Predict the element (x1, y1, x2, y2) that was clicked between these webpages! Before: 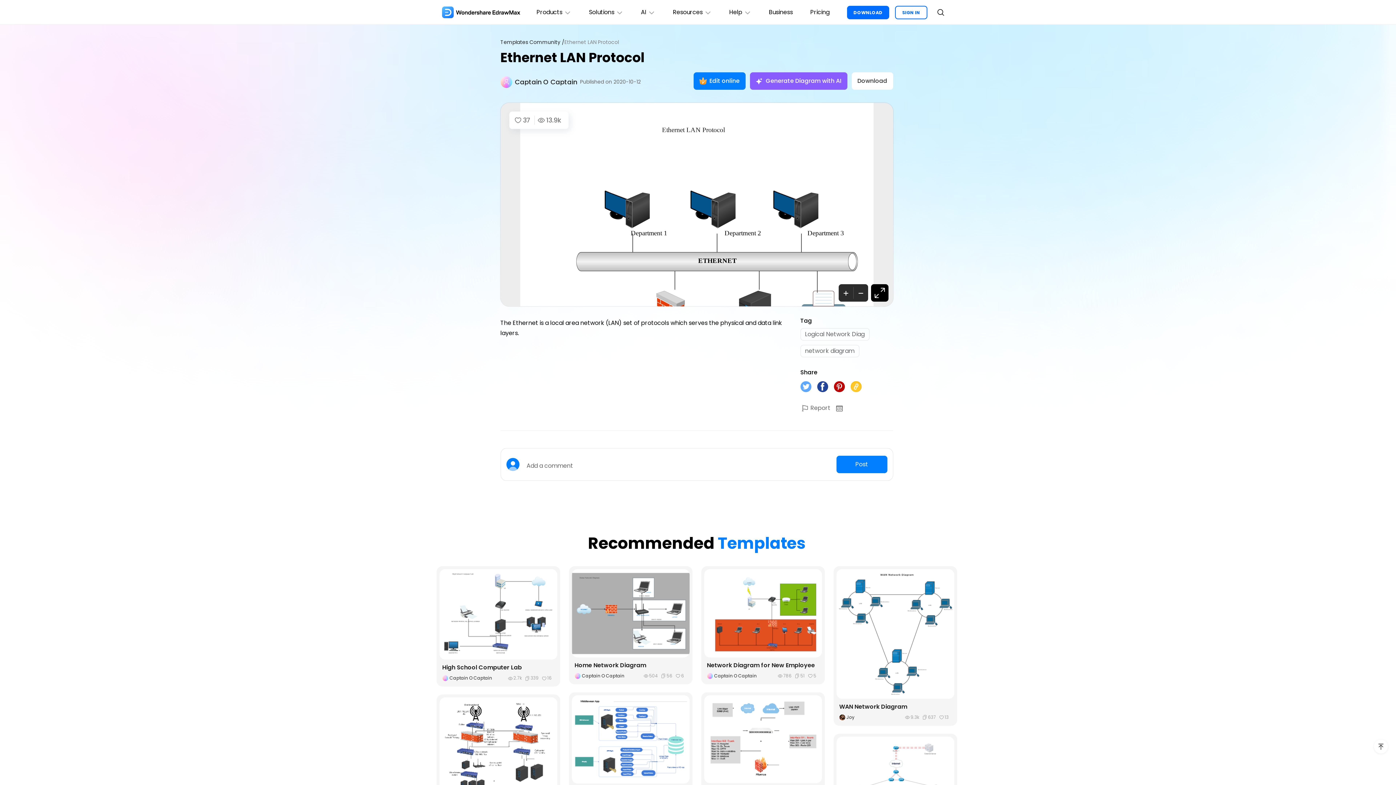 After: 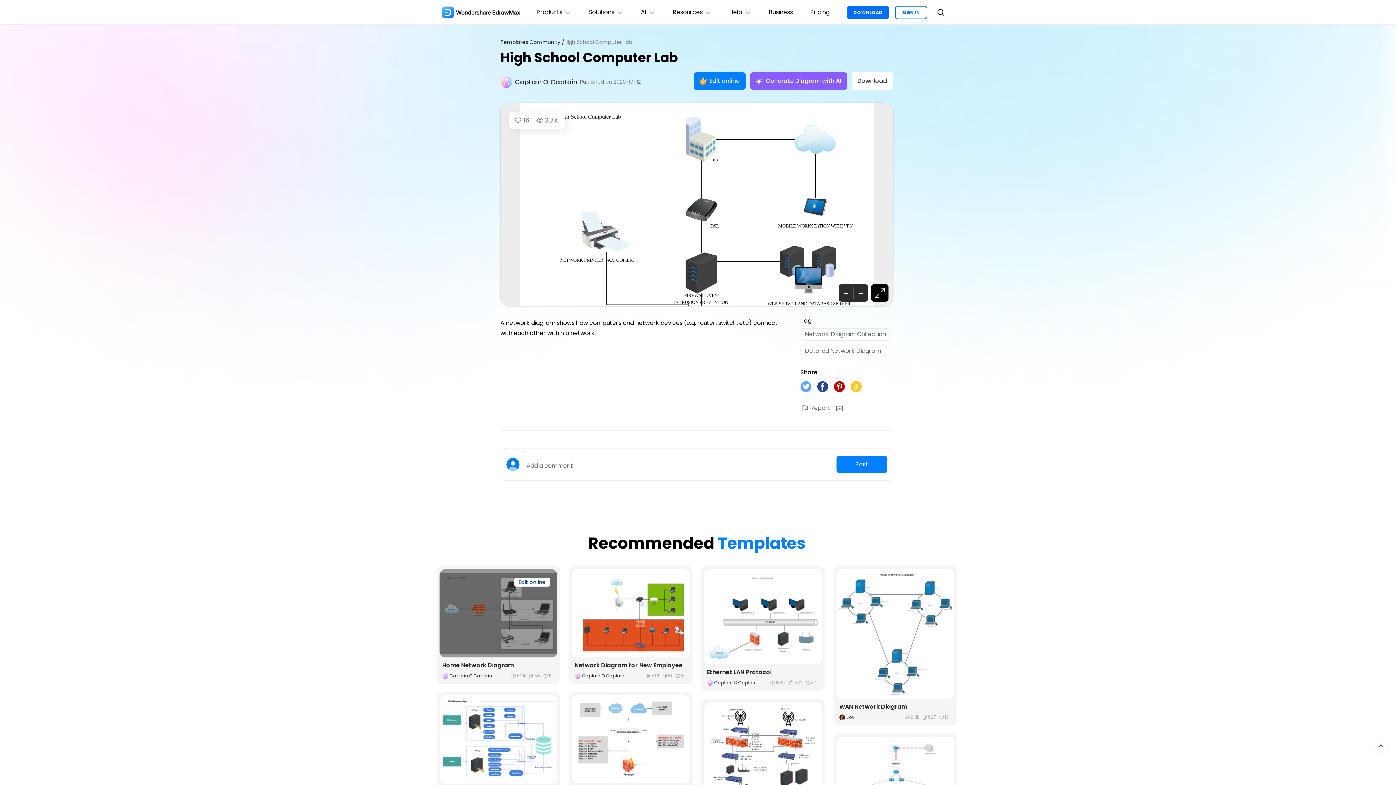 Action: bbox: (439, 569, 557, 660) label: Edit online